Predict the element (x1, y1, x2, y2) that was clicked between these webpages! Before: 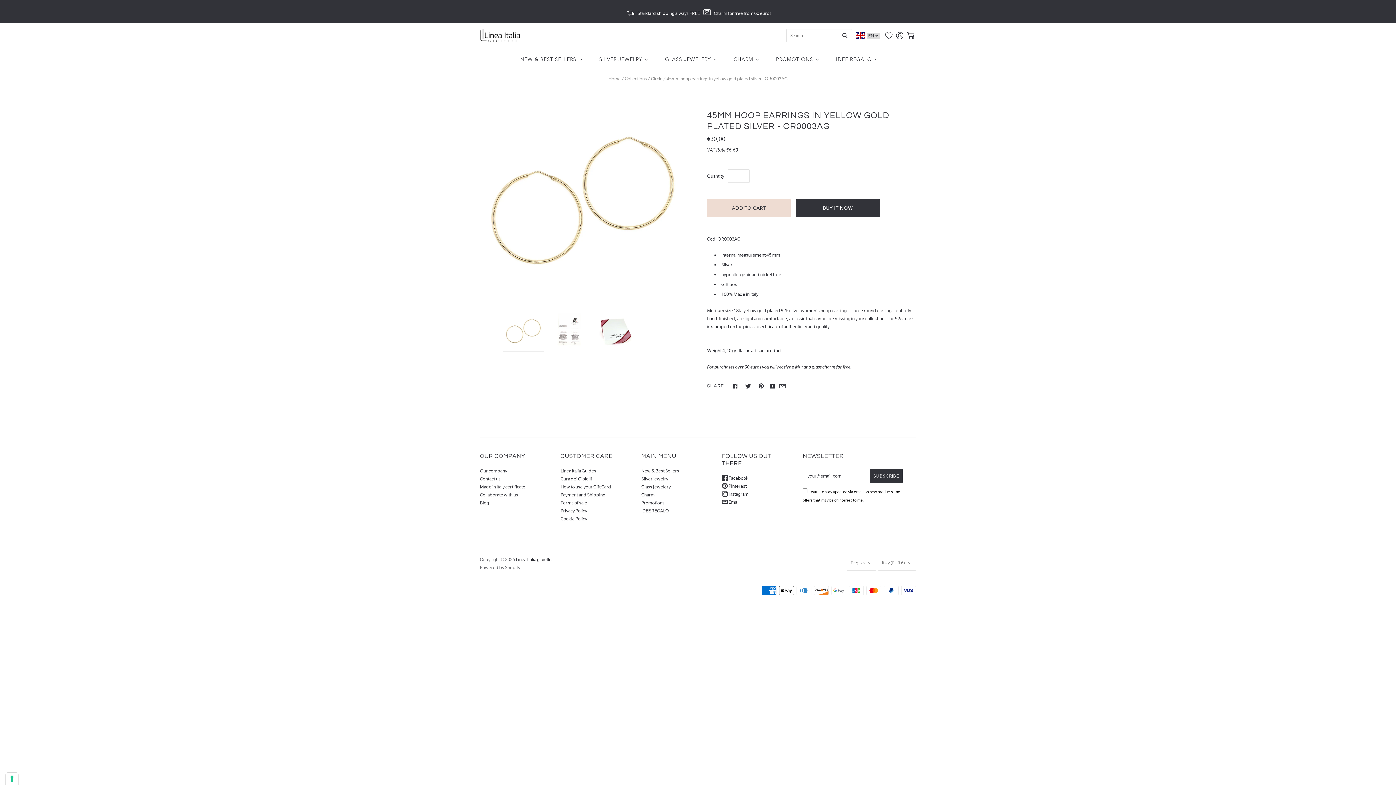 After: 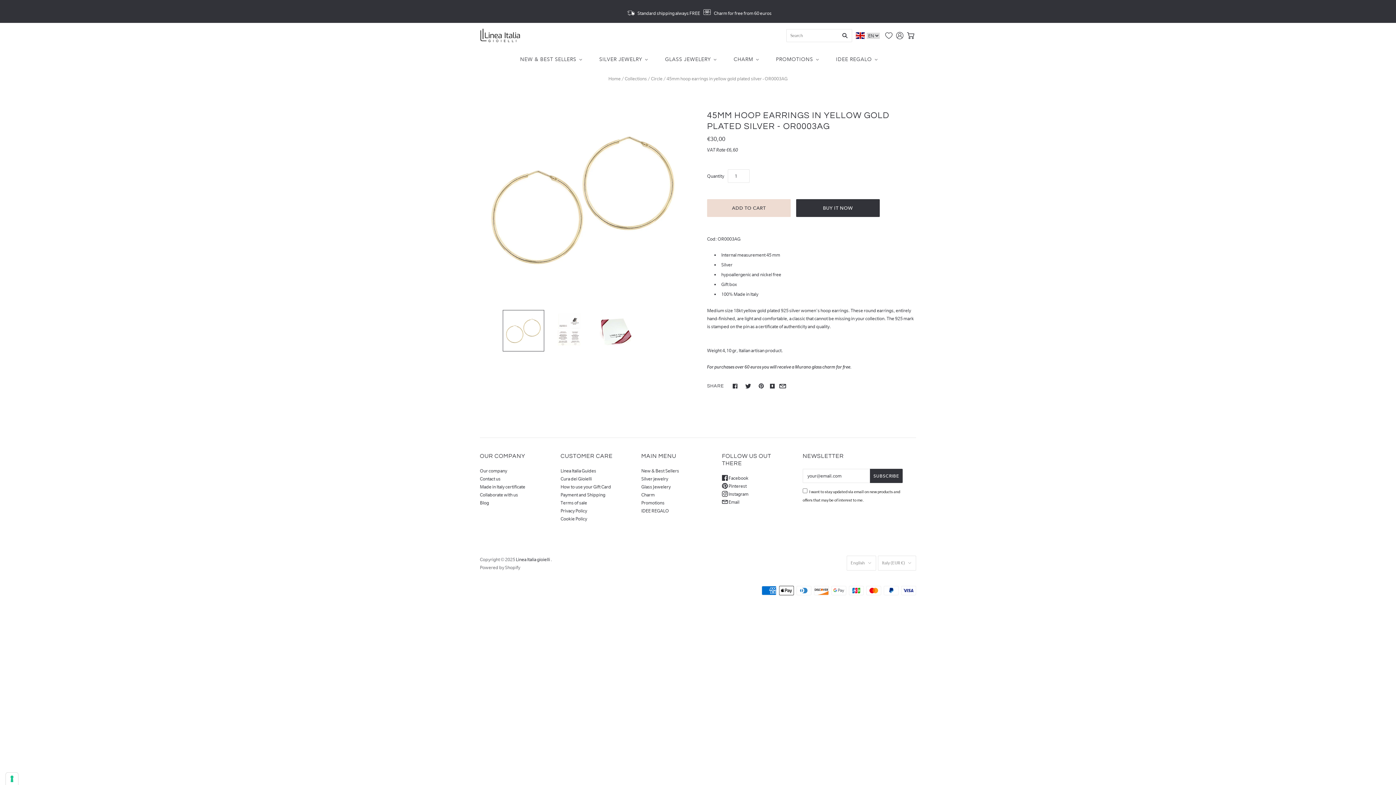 Action: label:  Standard shipping always FREE  Charm for free from 60 euros bbox: (0, 0, 1396, 22)